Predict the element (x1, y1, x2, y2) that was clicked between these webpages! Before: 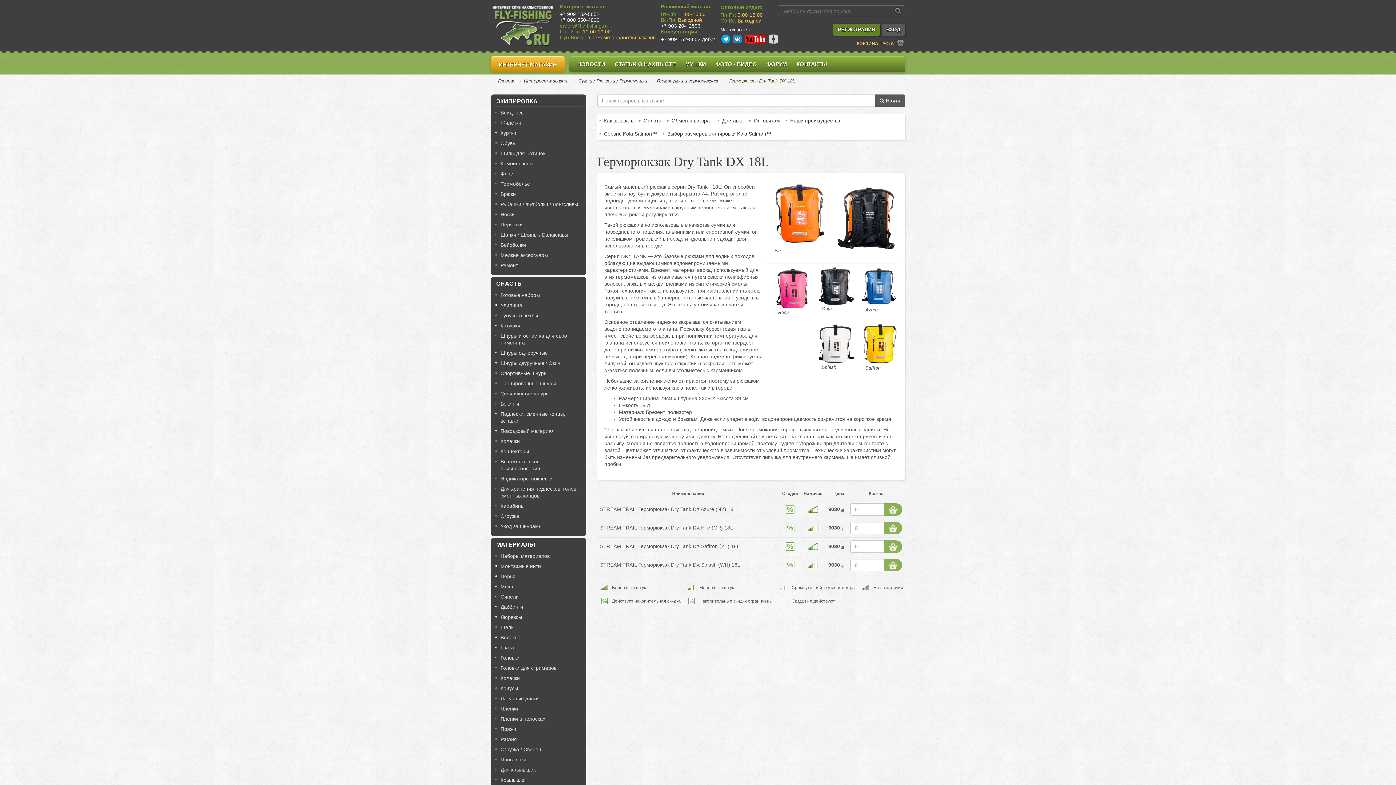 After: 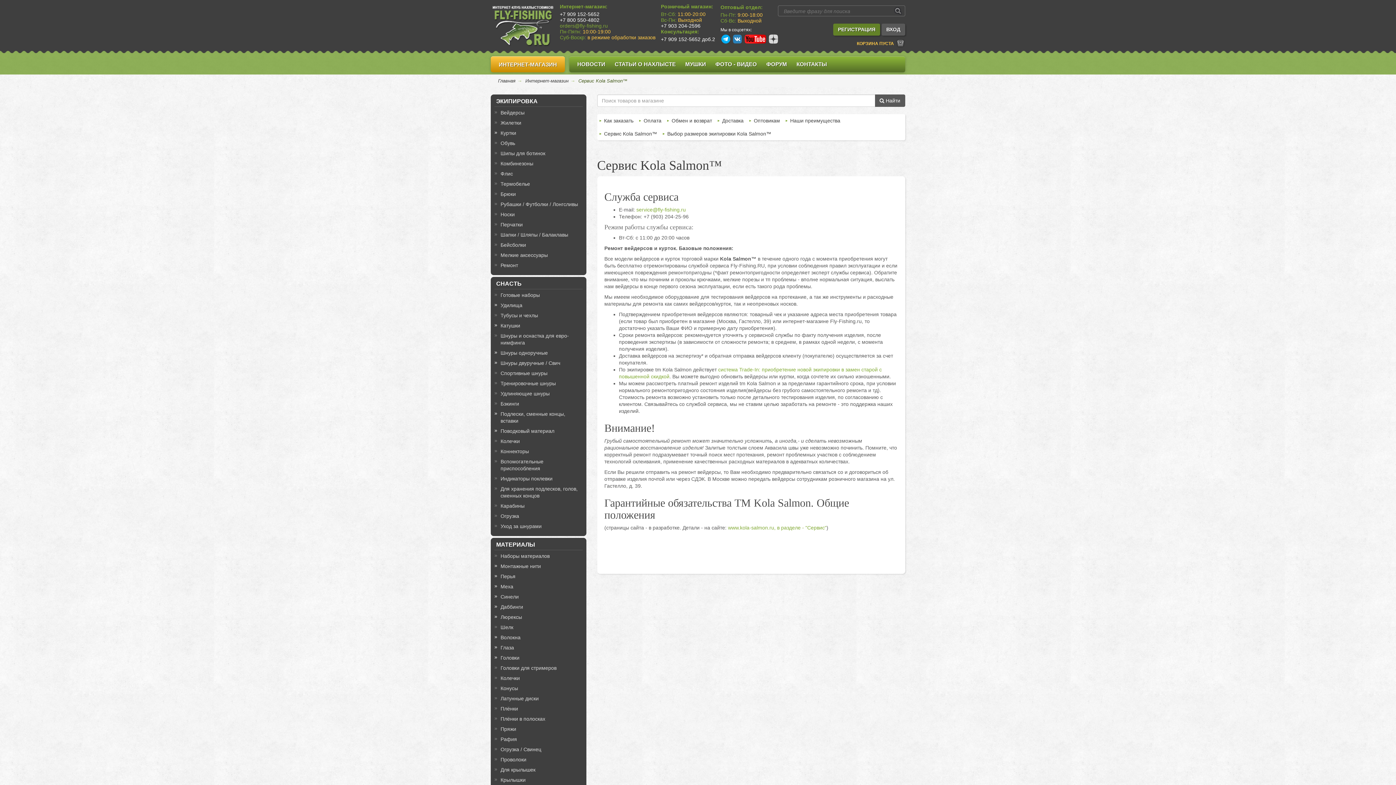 Action: label: Сервис Kola Salmon™ bbox: (597, 127, 659, 140)